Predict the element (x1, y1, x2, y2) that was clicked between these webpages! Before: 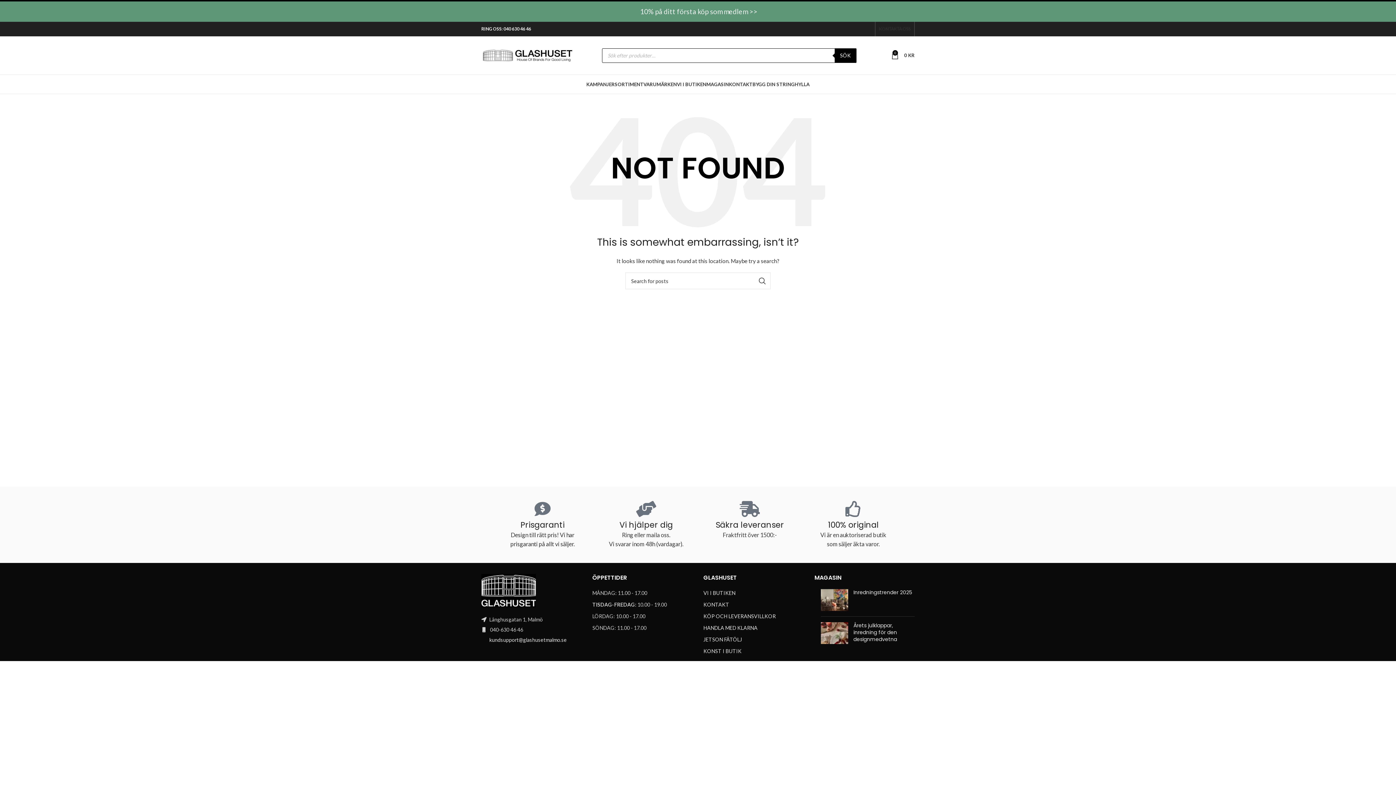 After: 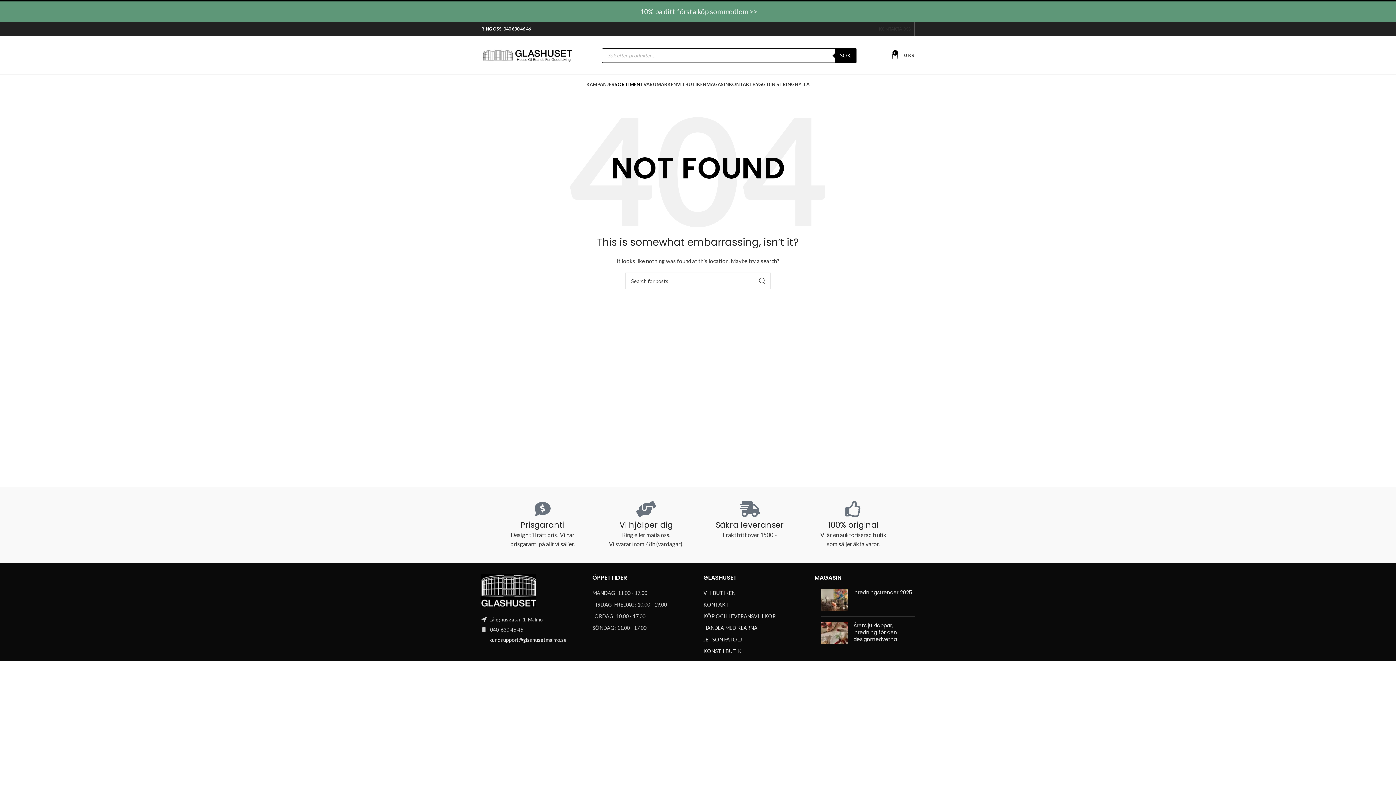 Action: bbox: (614, 77, 643, 91) label: SORTIMENT